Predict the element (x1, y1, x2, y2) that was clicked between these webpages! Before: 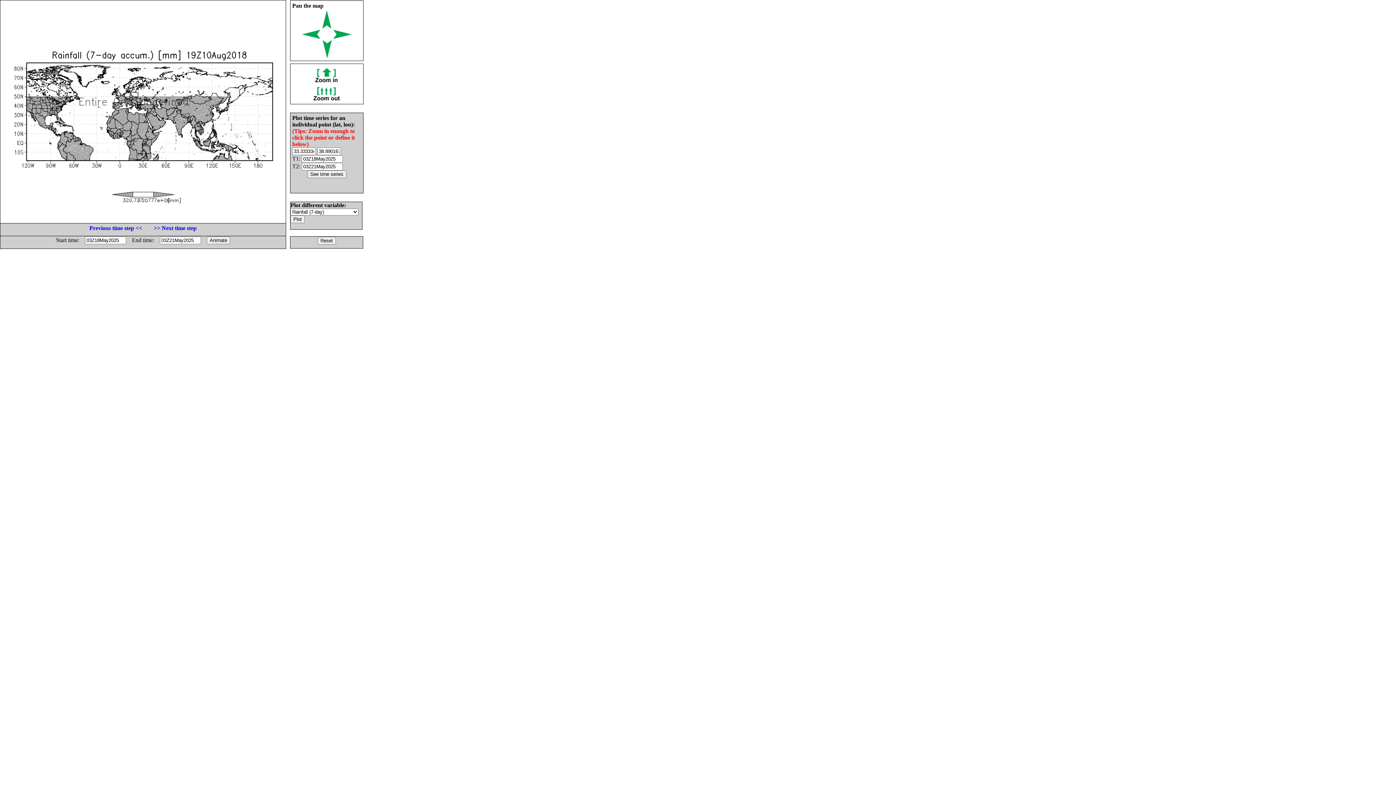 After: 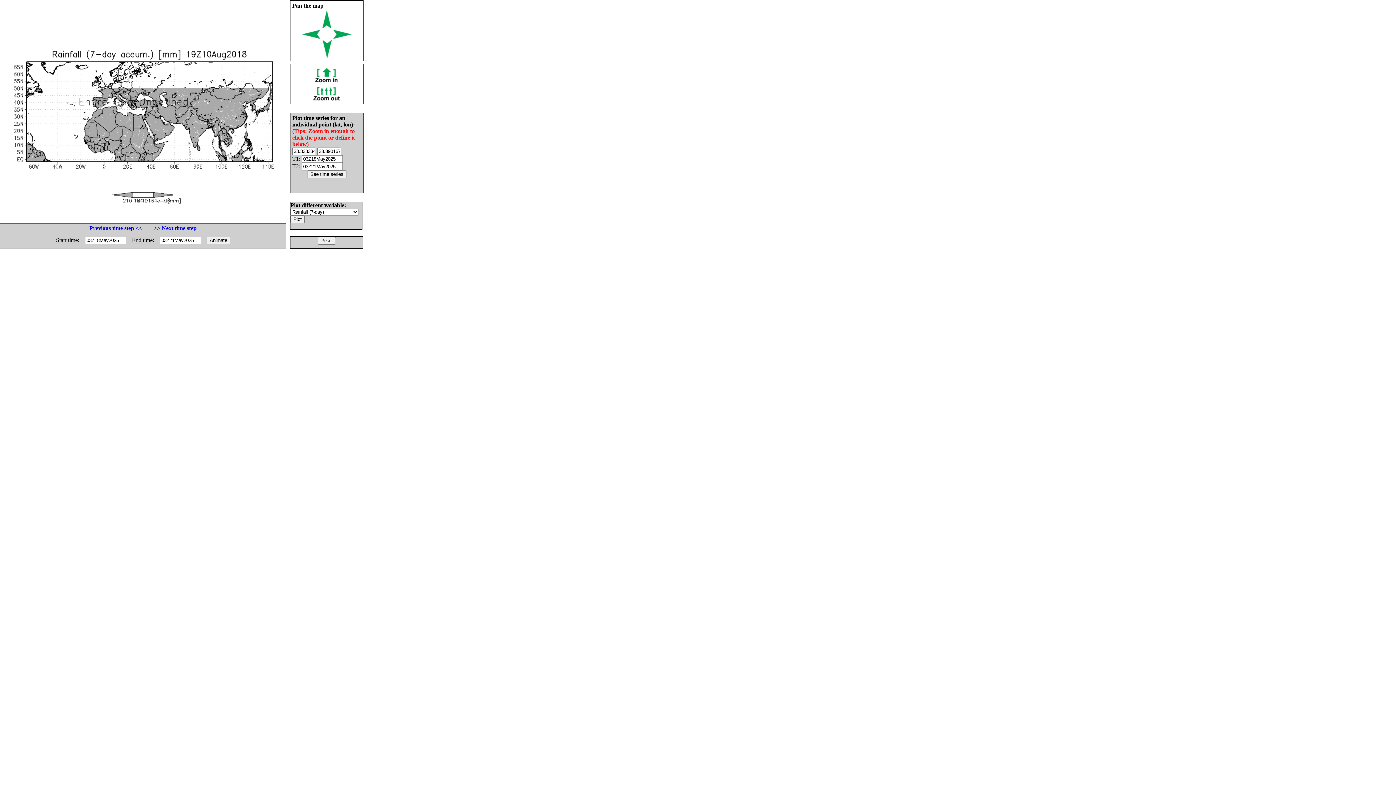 Action: bbox: (312, 77, 341, 83)